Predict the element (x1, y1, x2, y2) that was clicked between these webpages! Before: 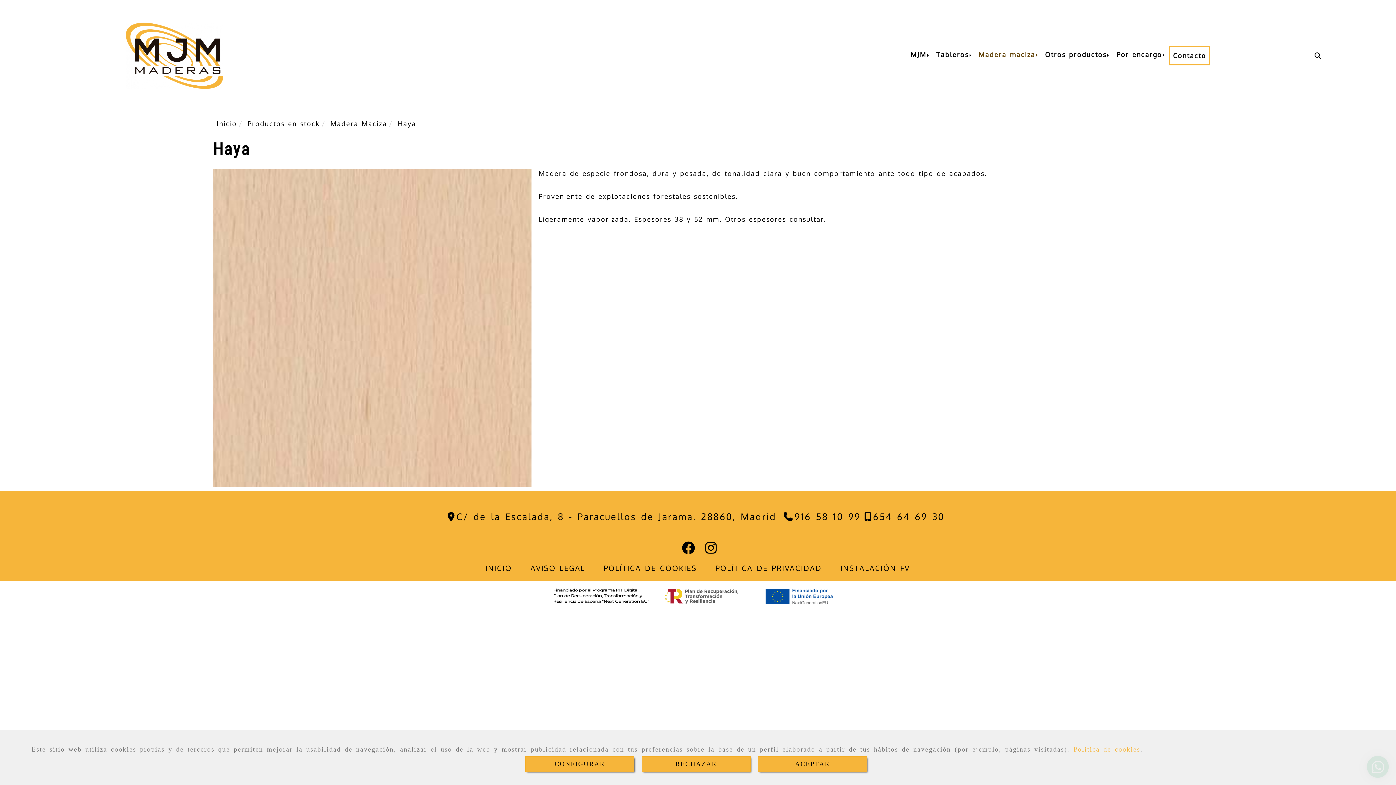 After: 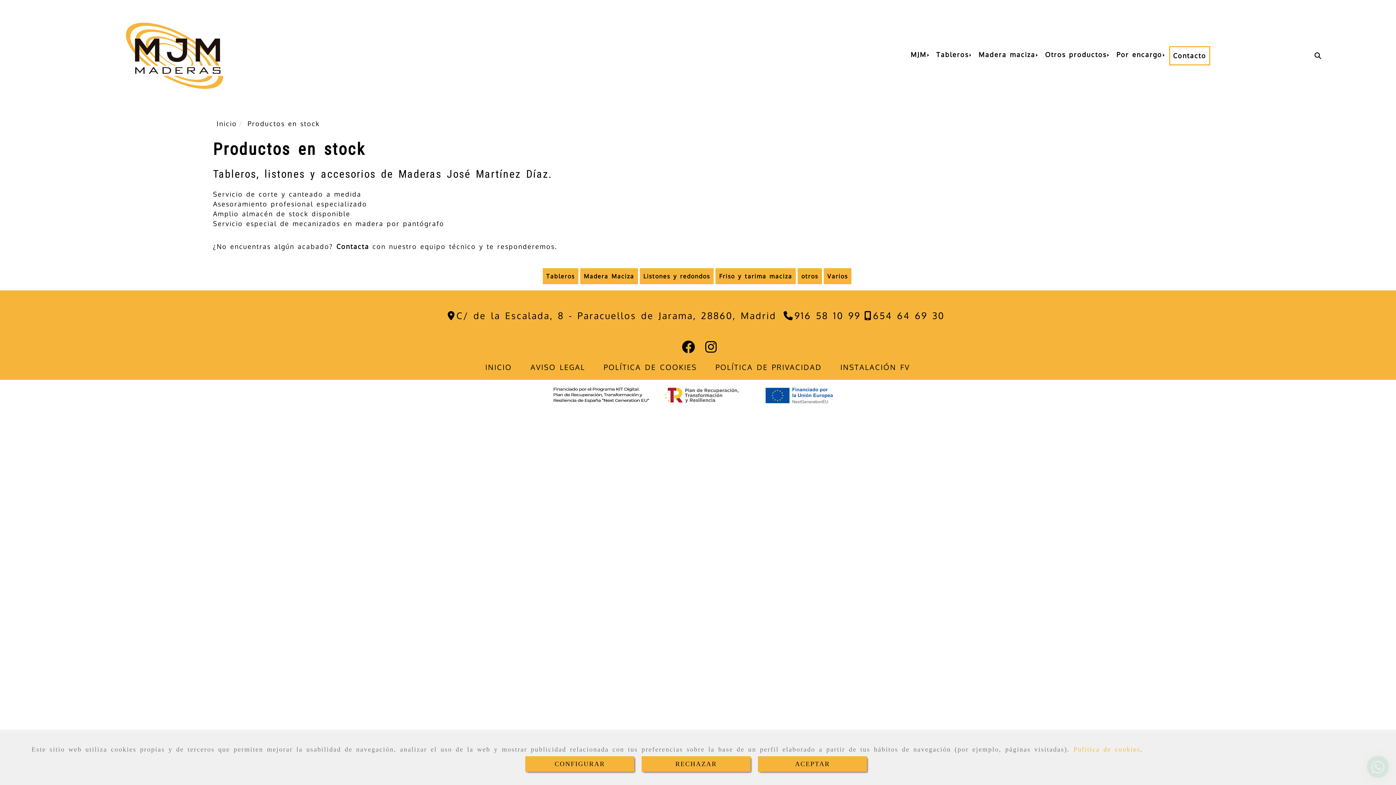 Action: label: Productos en stock bbox: (247, 119, 319, 127)